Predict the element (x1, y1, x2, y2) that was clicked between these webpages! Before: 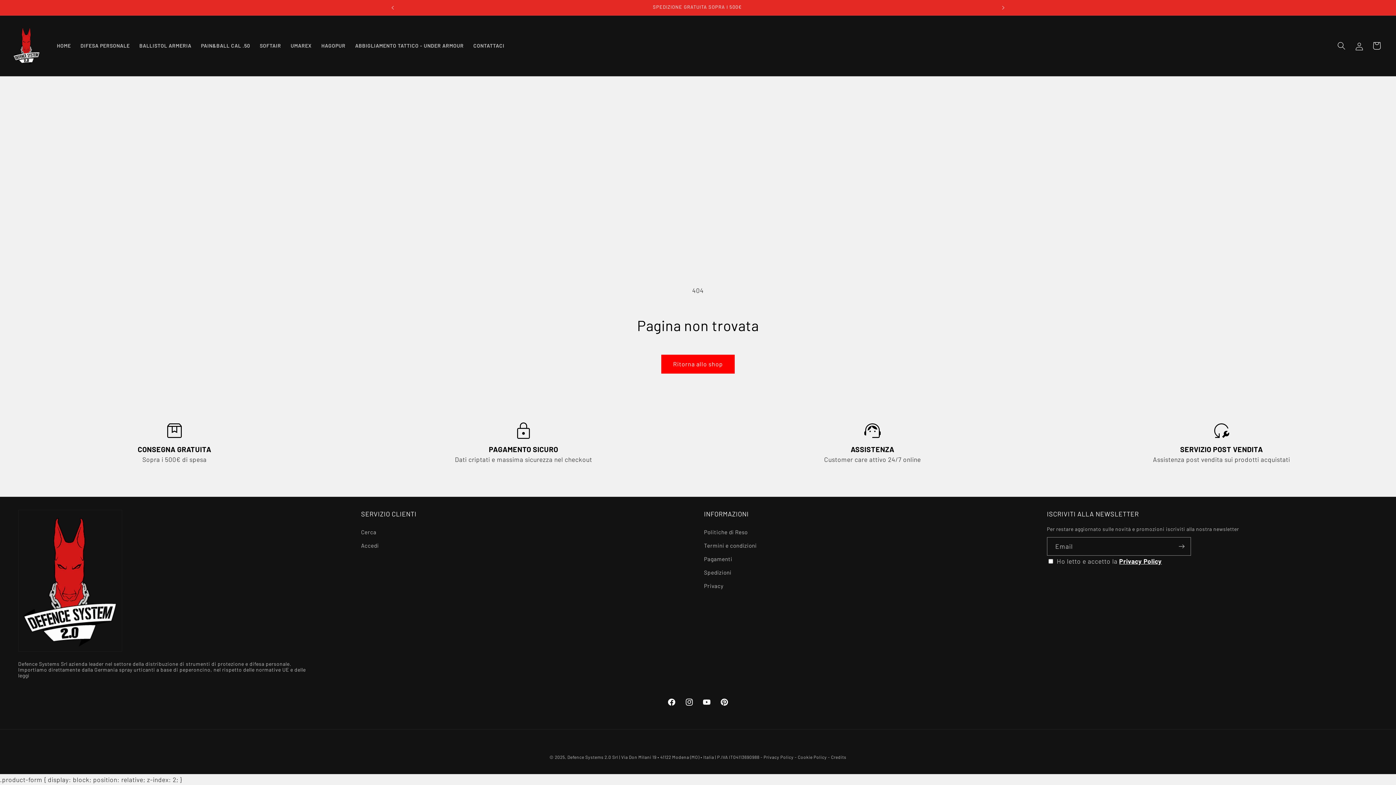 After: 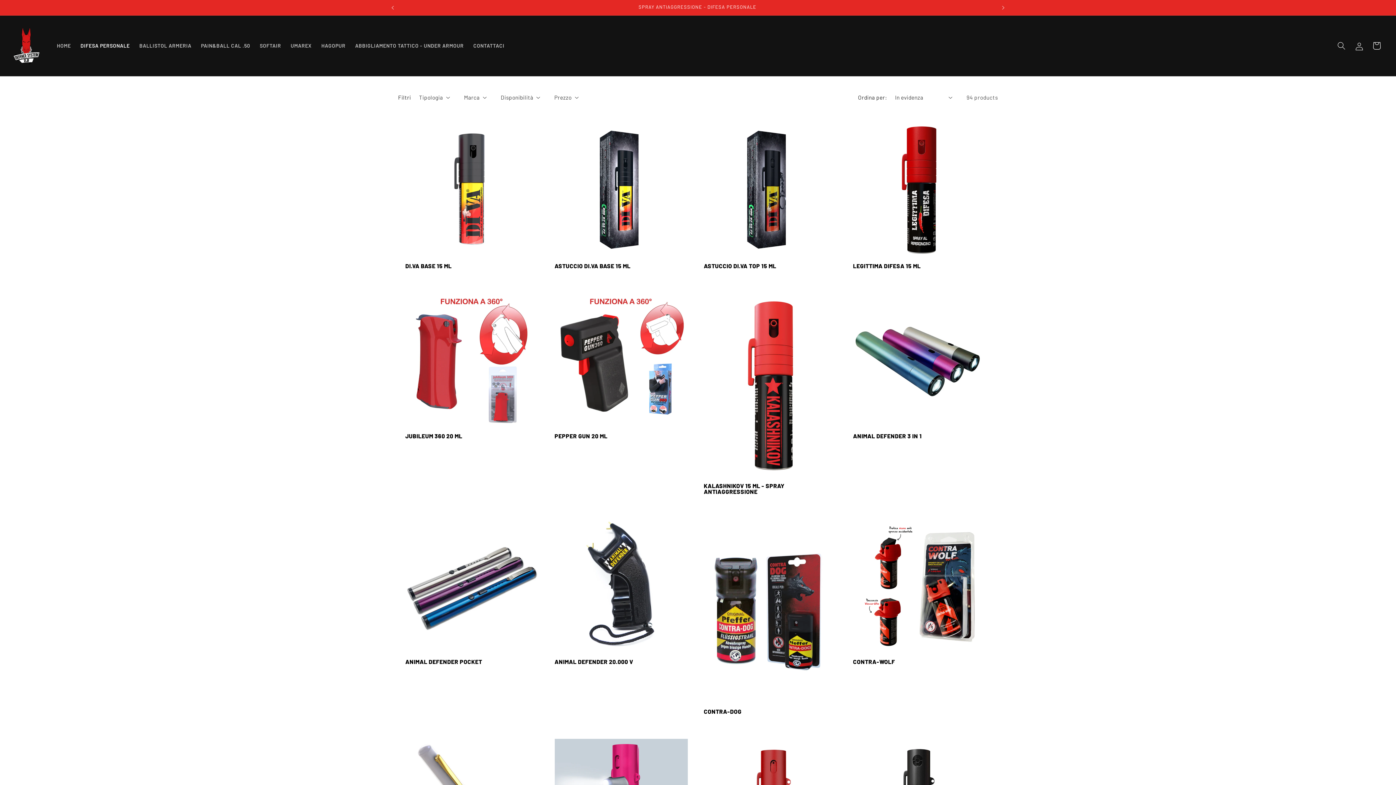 Action: bbox: (75, 37, 134, 53) label: DIFESA PERSONALE